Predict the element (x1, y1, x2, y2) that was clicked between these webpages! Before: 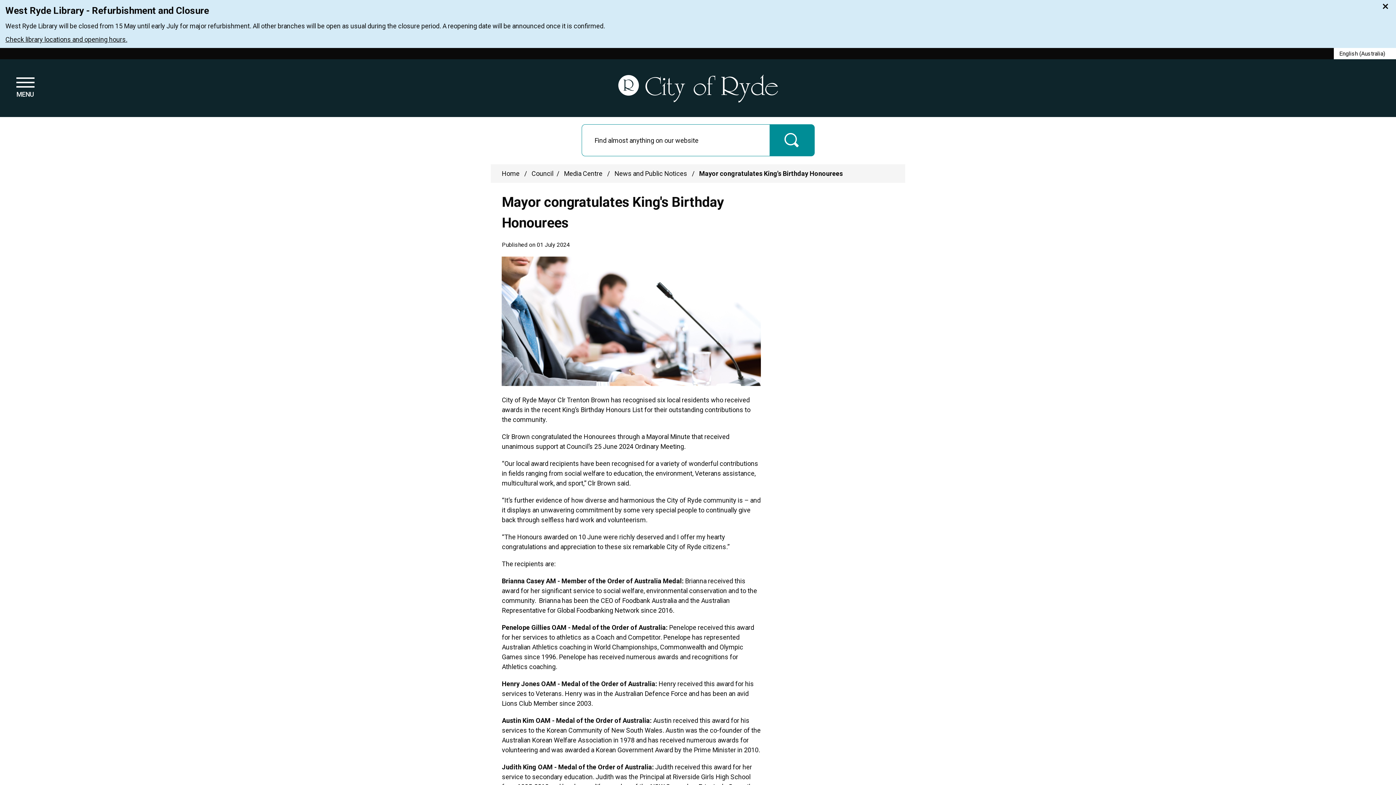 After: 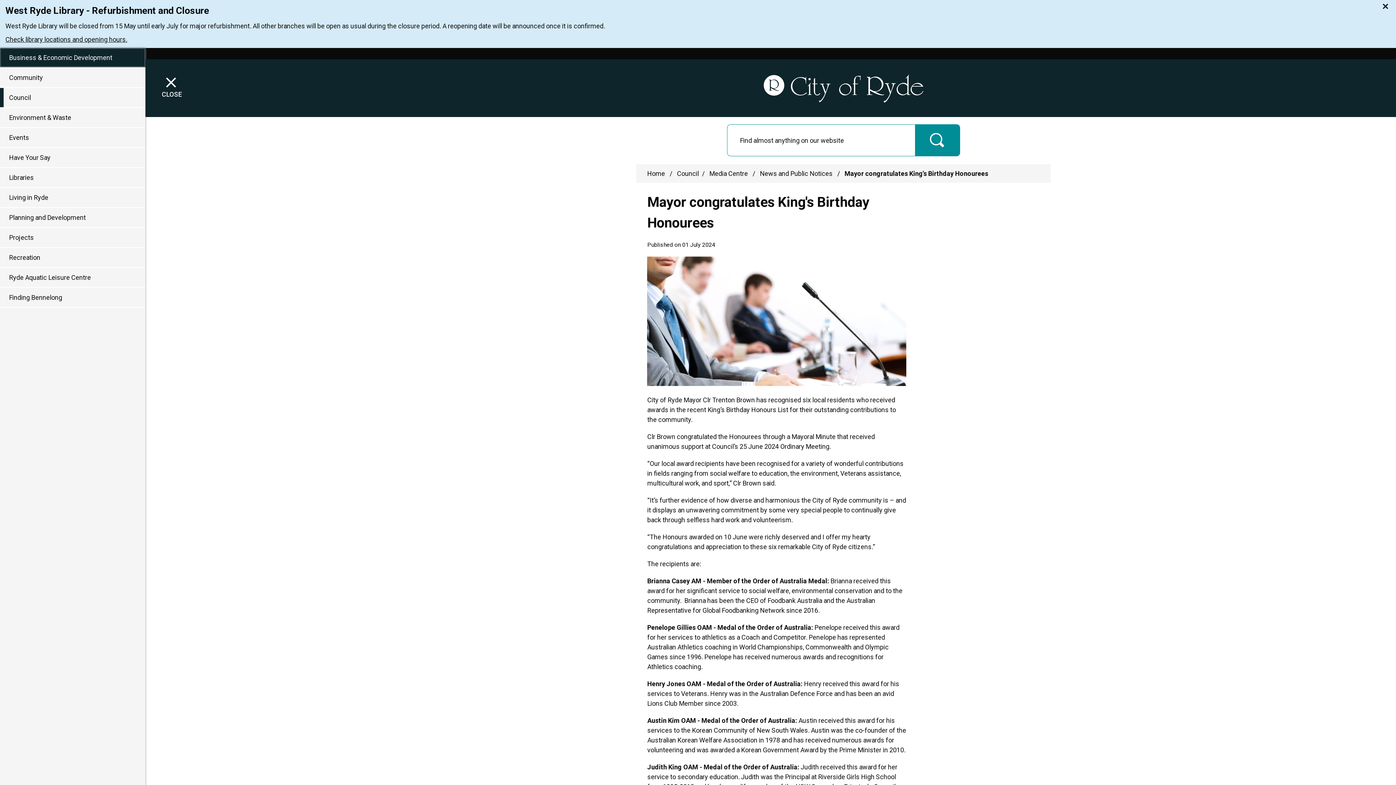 Action: bbox: (16, 77, 33, 97) label: Menu